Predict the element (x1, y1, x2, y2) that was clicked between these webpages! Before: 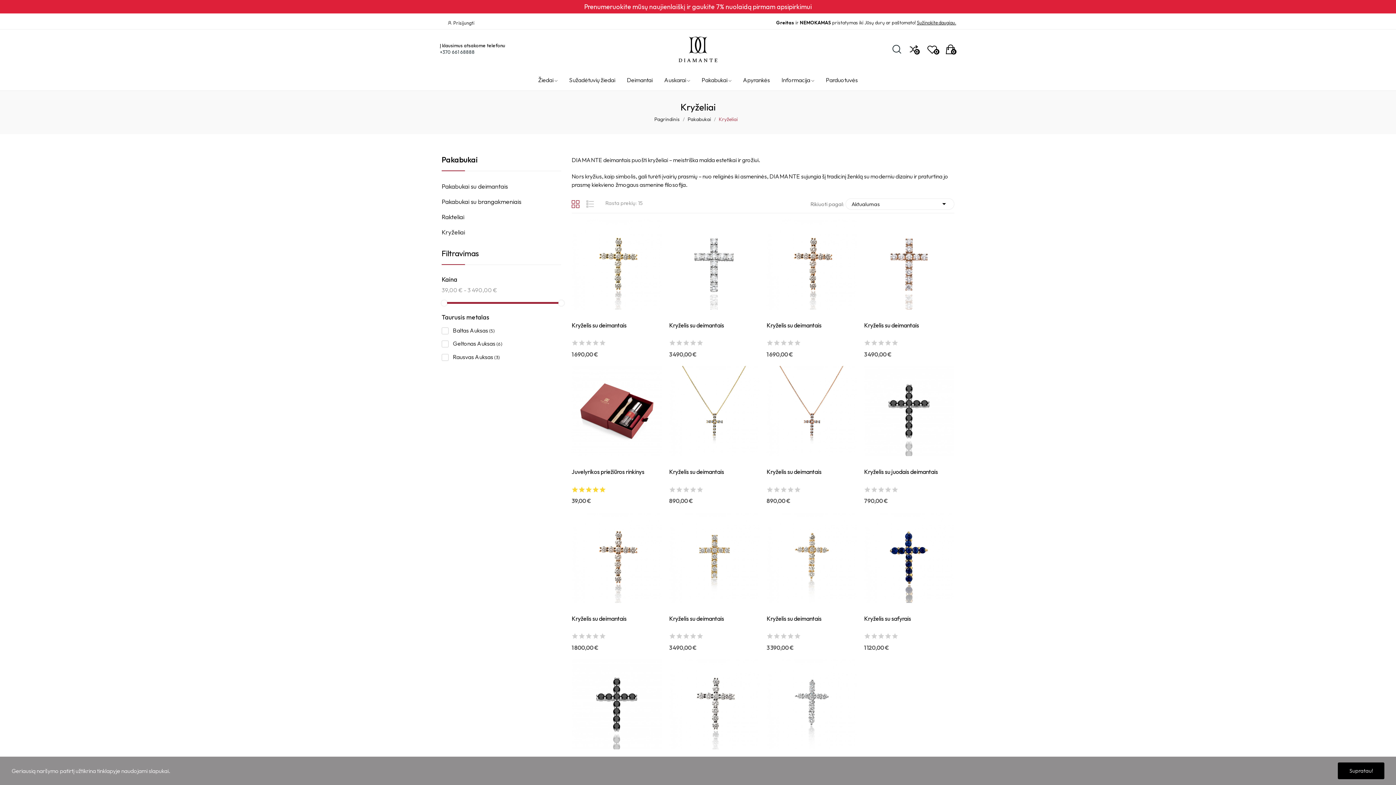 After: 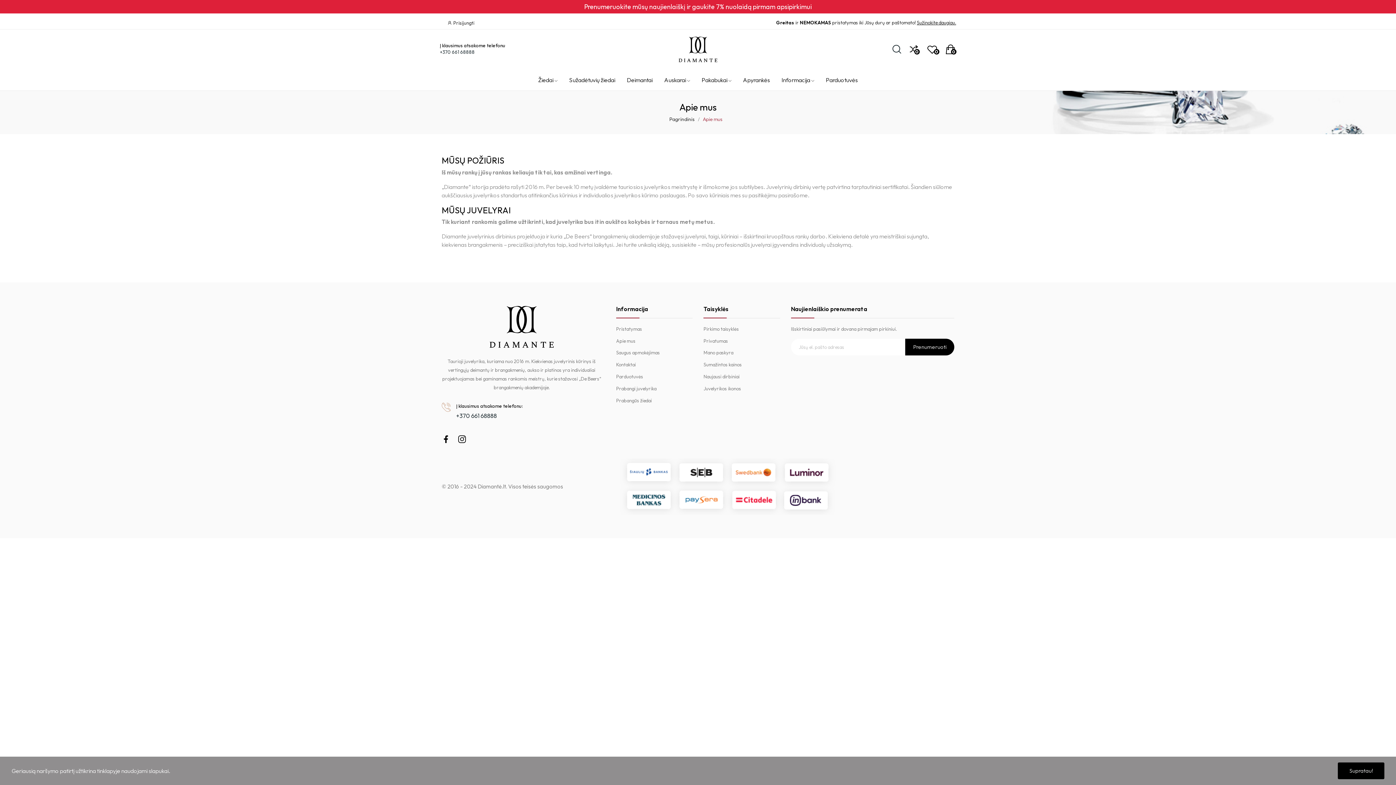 Action: bbox: (781, 75, 814, 84) label: Informacija 